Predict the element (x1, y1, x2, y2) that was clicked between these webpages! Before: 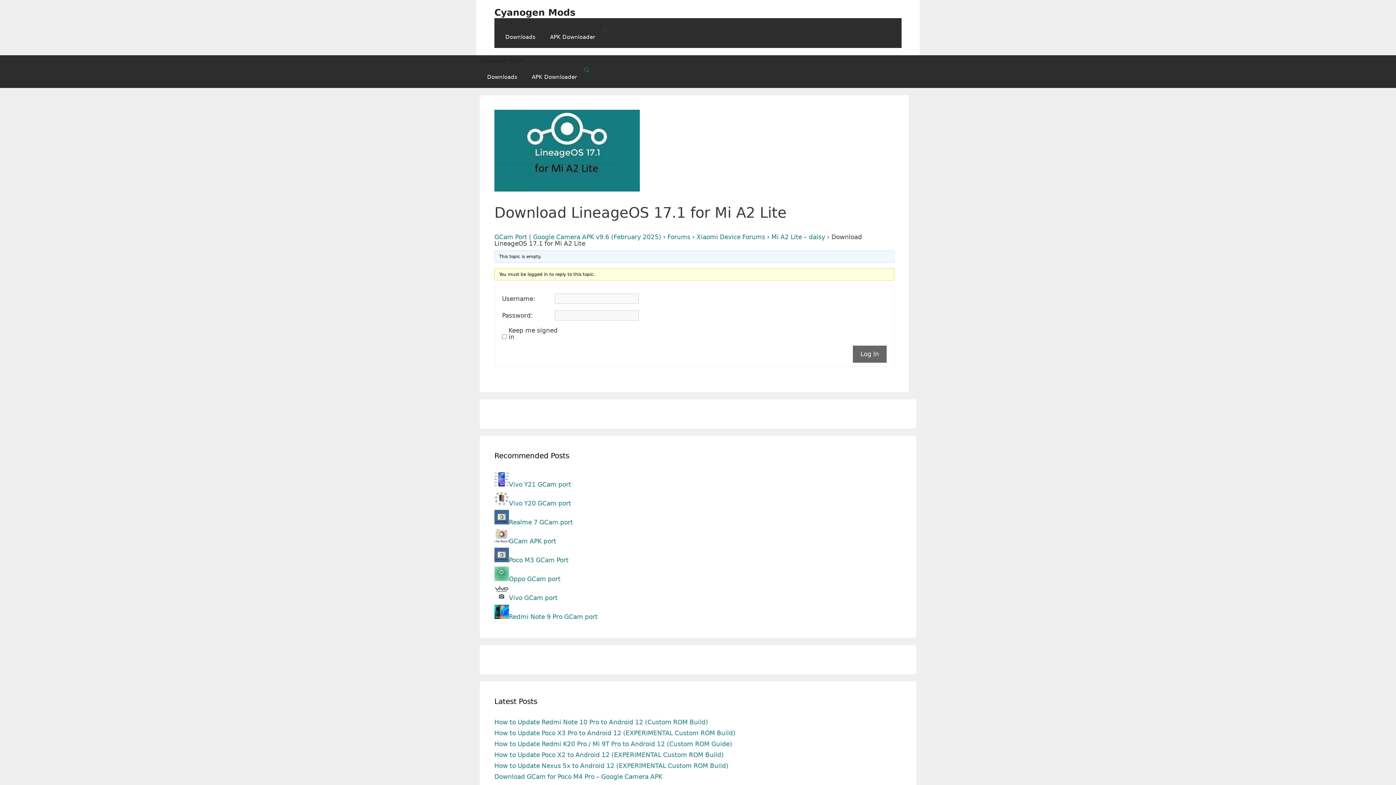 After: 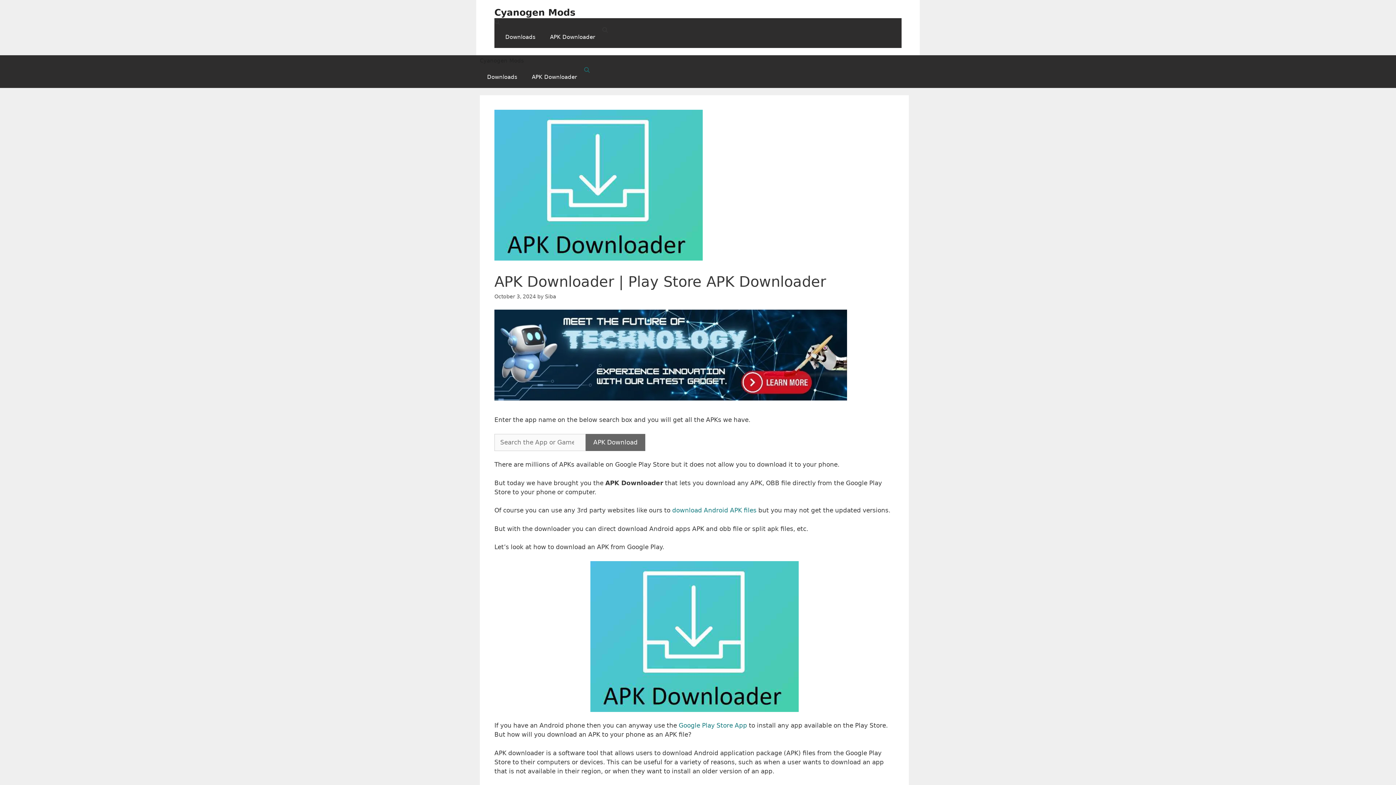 Action: bbox: (524, 66, 584, 88) label: APK Downloader